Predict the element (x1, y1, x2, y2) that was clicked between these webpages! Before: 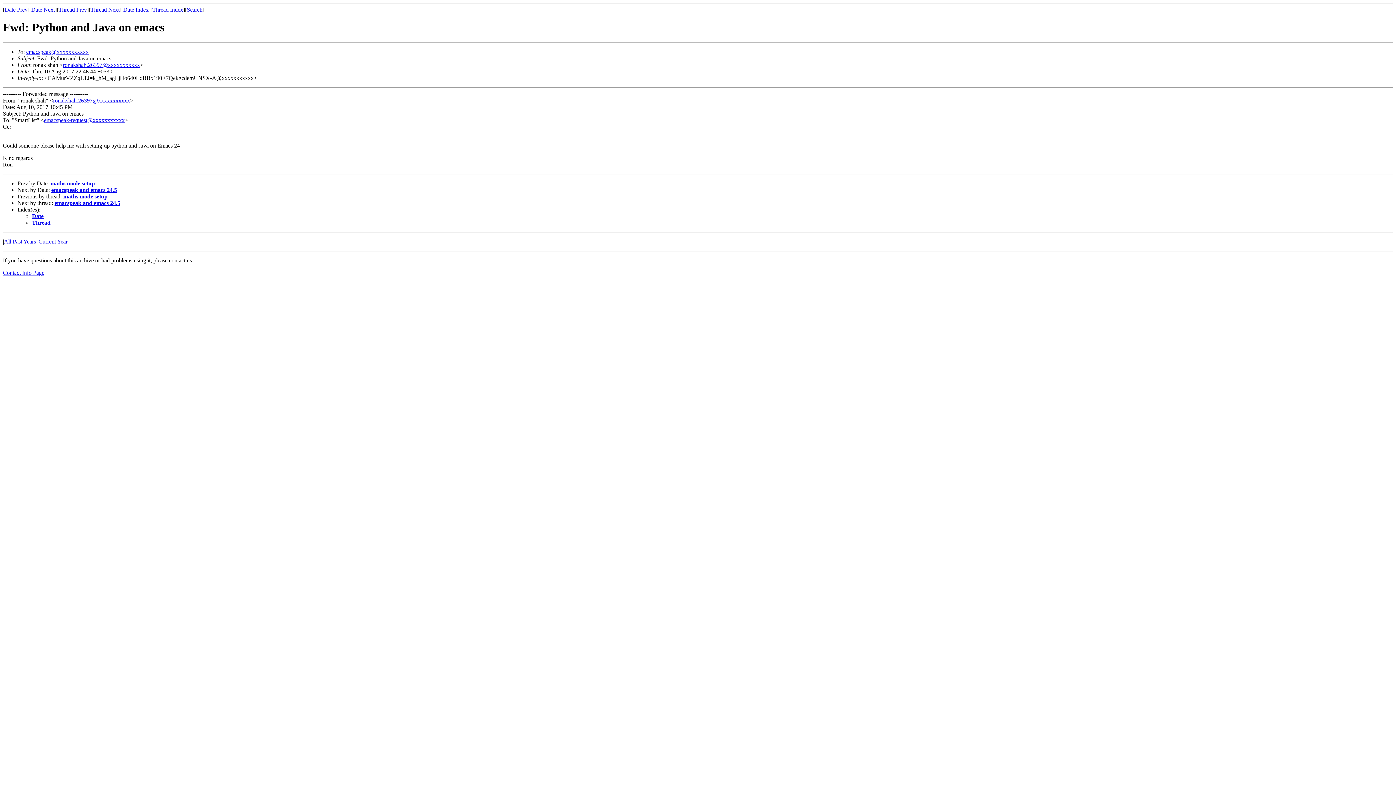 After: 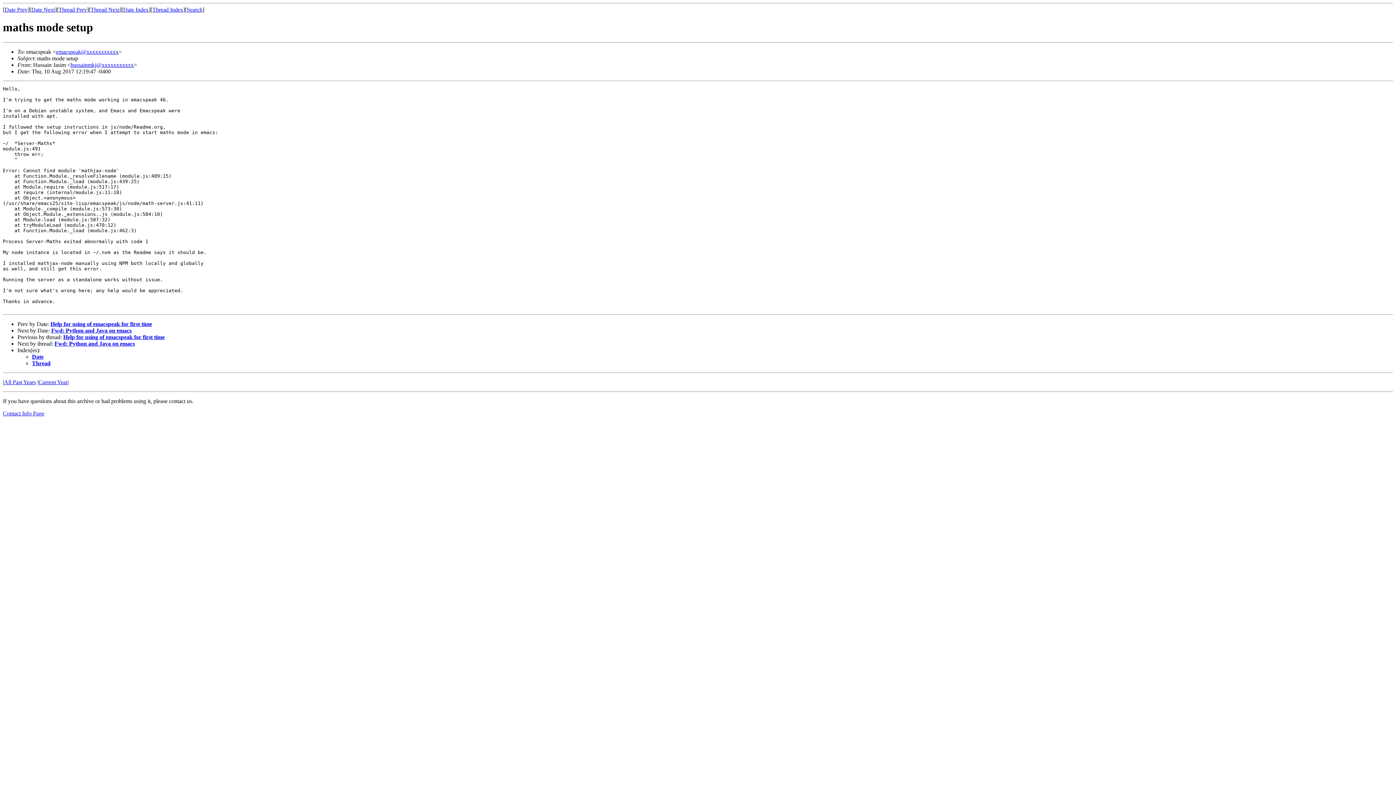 Action: bbox: (4, 6, 27, 12) label: Date Prev